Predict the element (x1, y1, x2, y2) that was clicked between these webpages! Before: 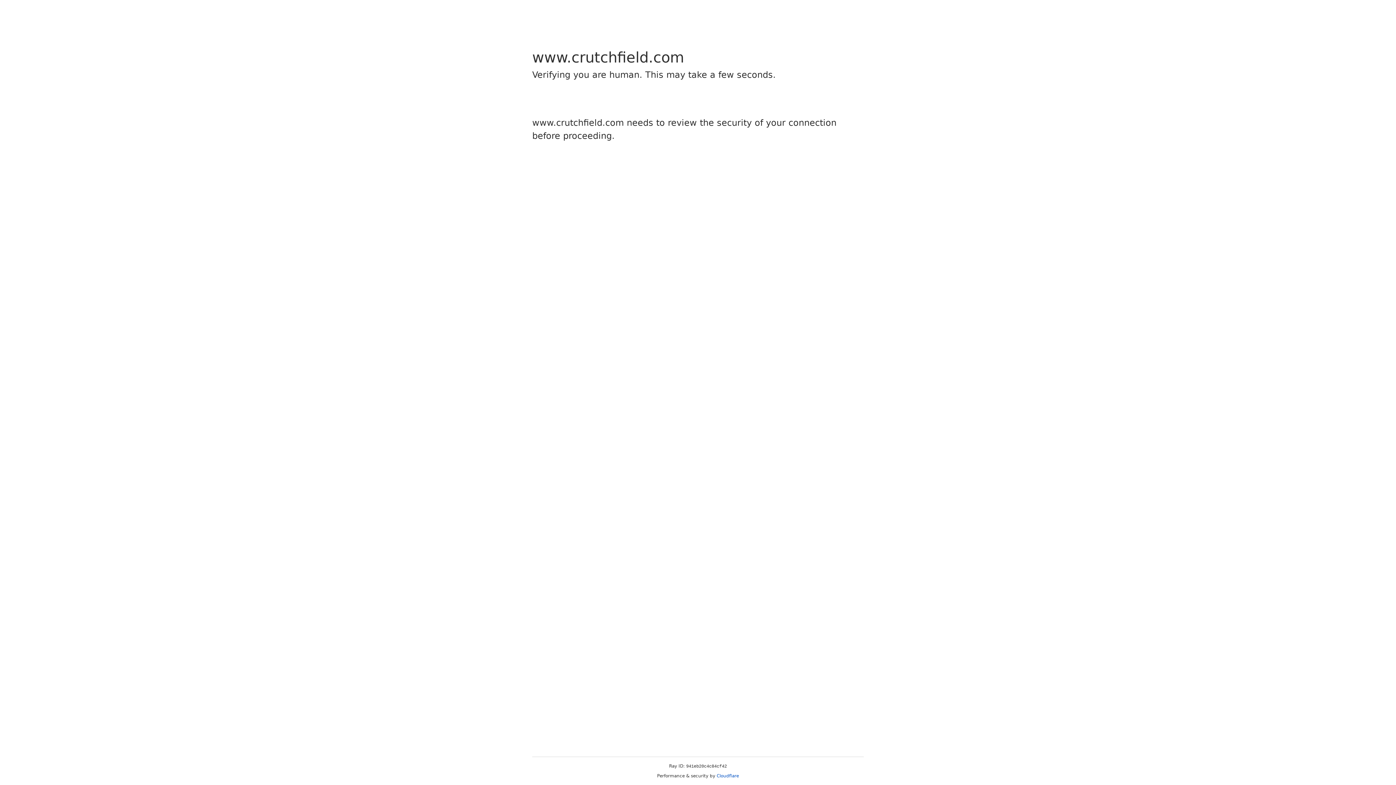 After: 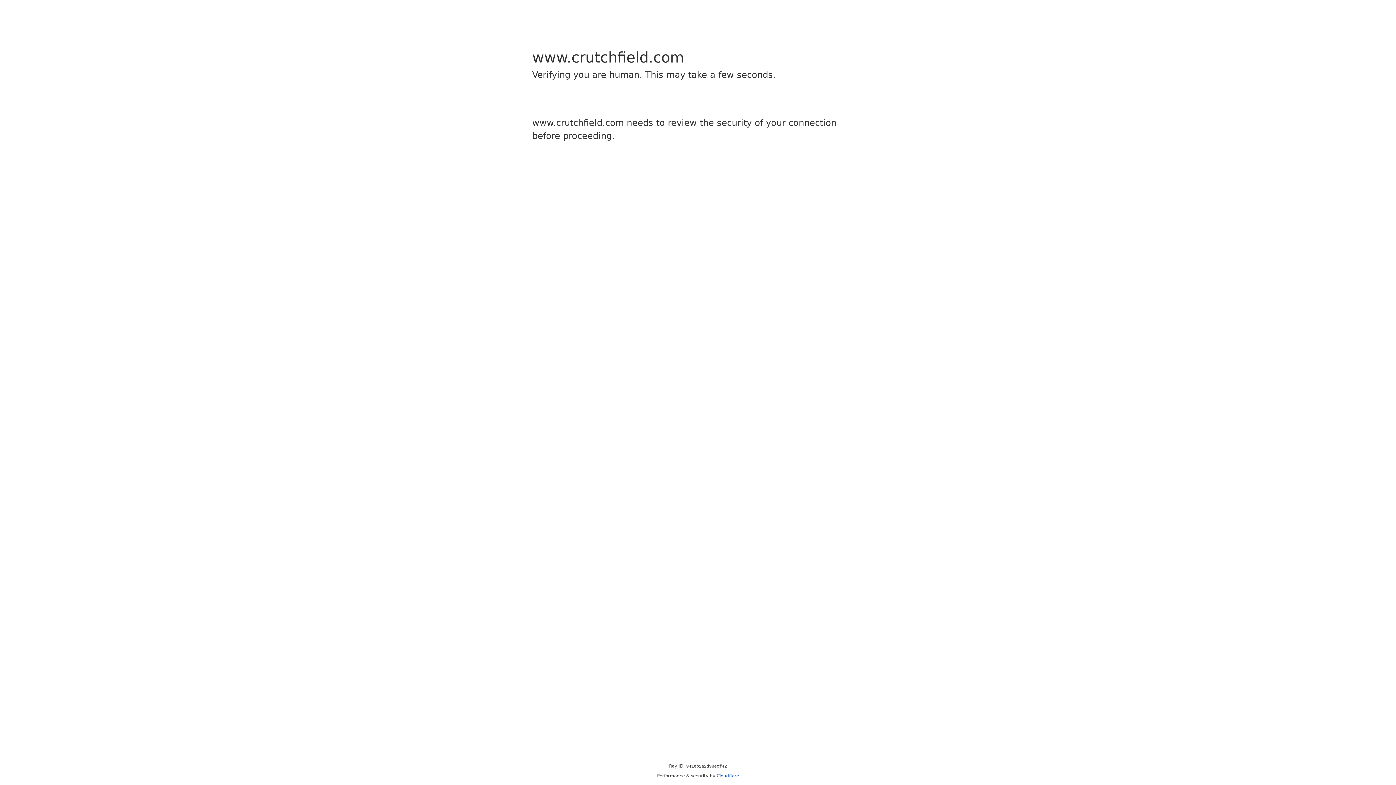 Action: label: Cloudflare bbox: (716, 773, 739, 778)